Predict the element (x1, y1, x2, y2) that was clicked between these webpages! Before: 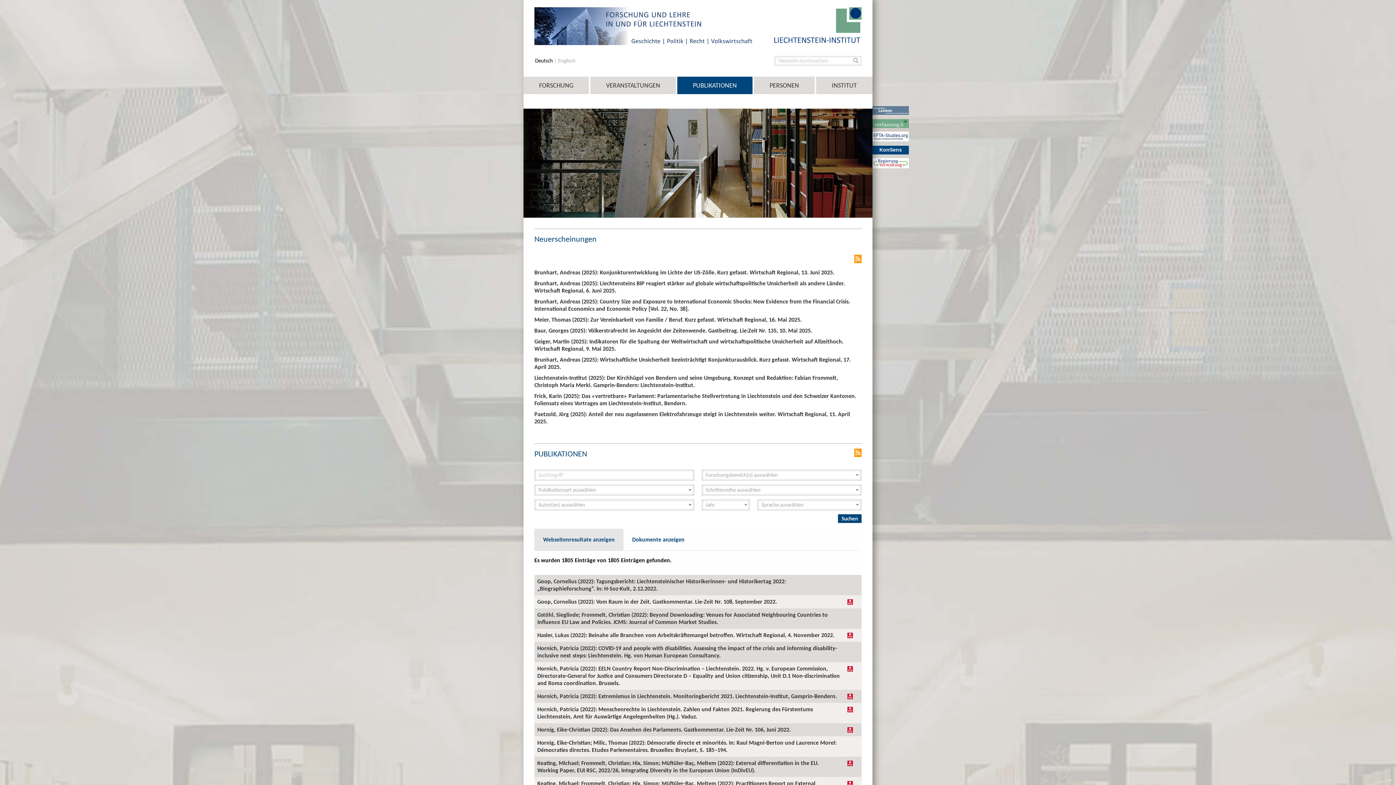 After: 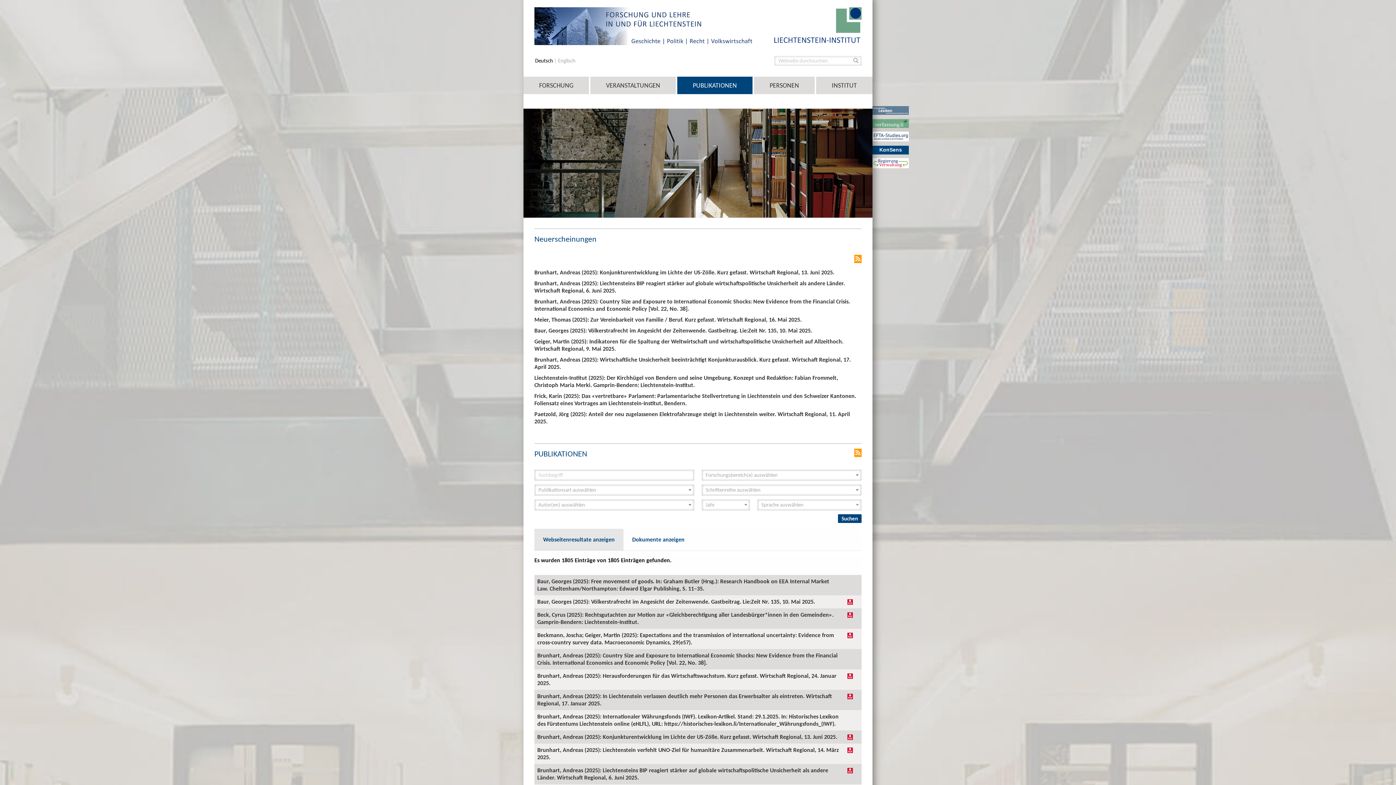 Action: bbox: (677, 76, 752, 94) label: PUBLIKATIONEN